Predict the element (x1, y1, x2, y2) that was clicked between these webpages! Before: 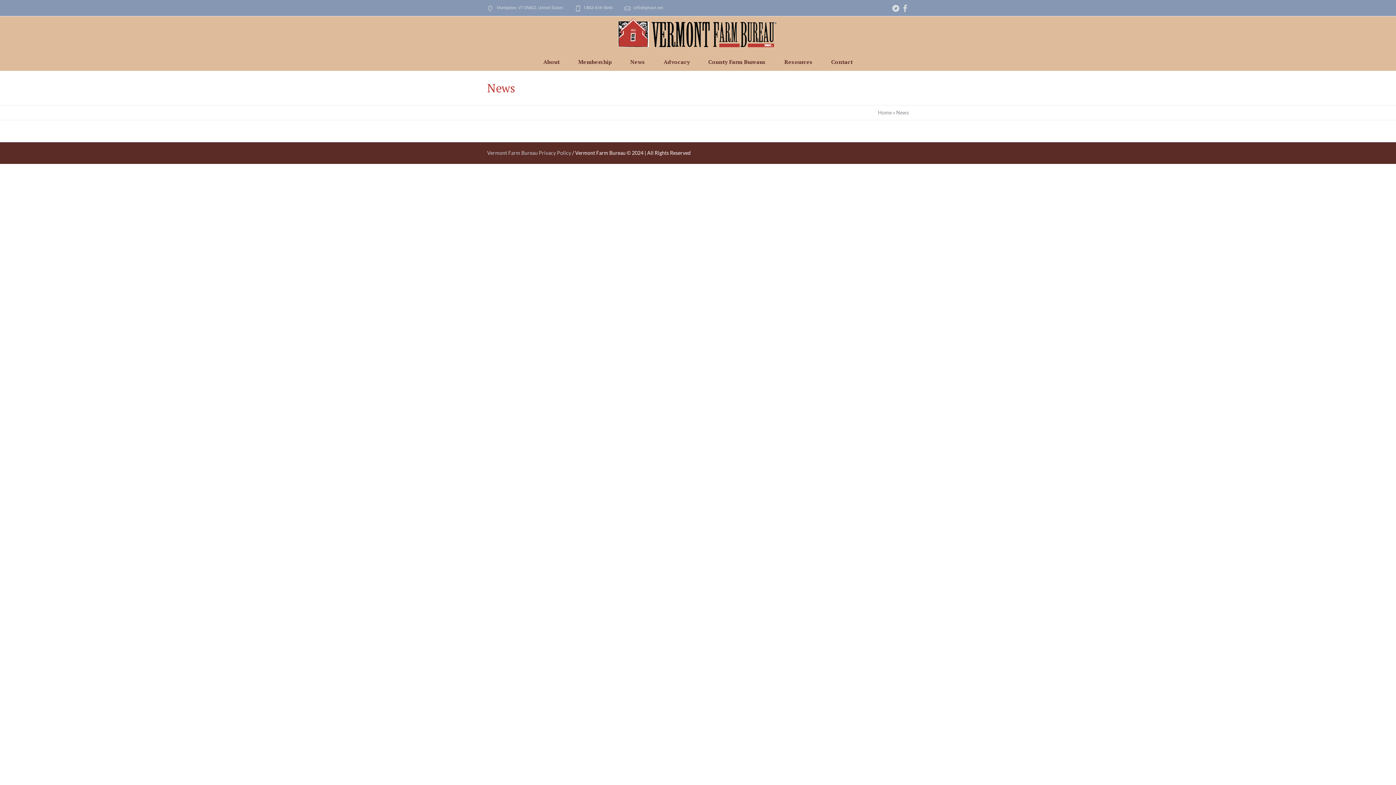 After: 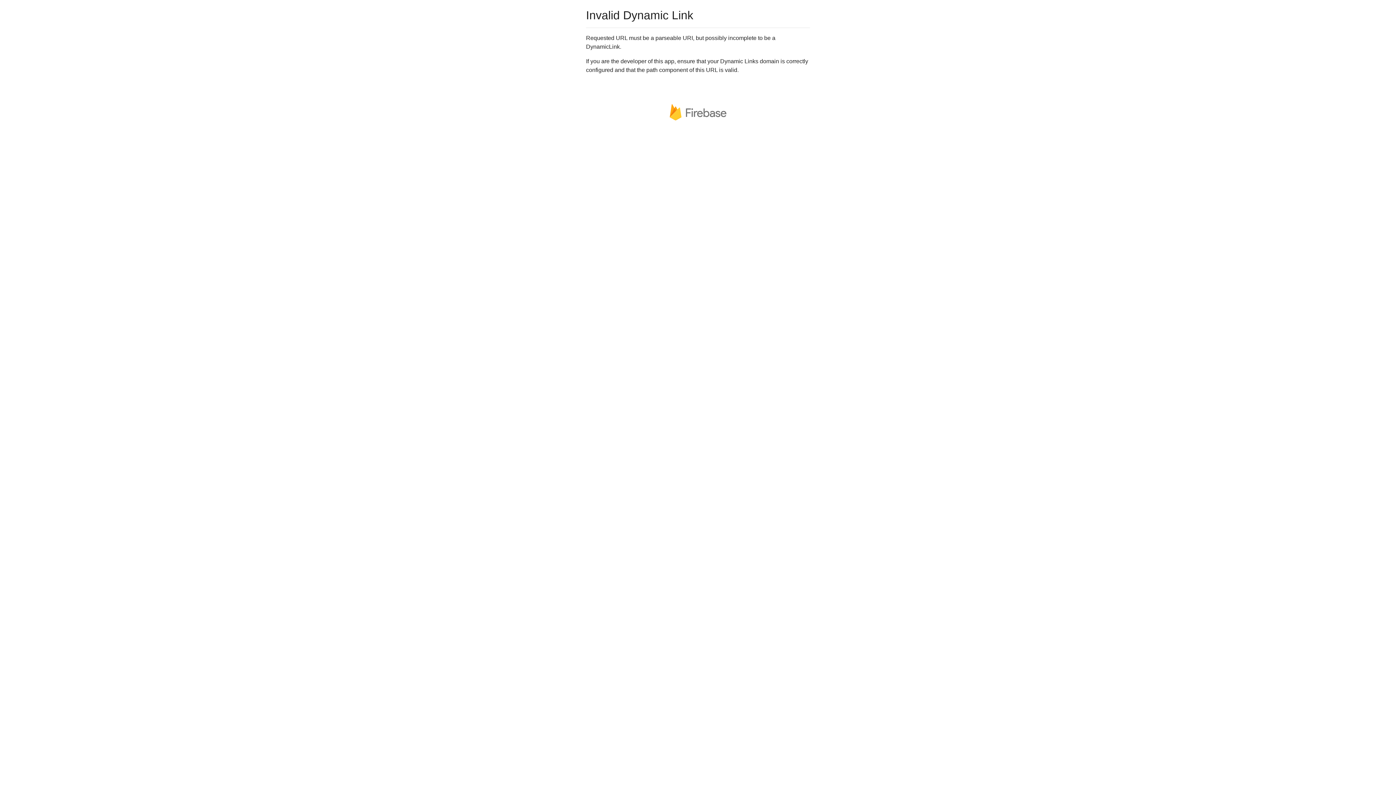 Action: bbox: (497, 5, 523, 10) label: Montpelier, VT